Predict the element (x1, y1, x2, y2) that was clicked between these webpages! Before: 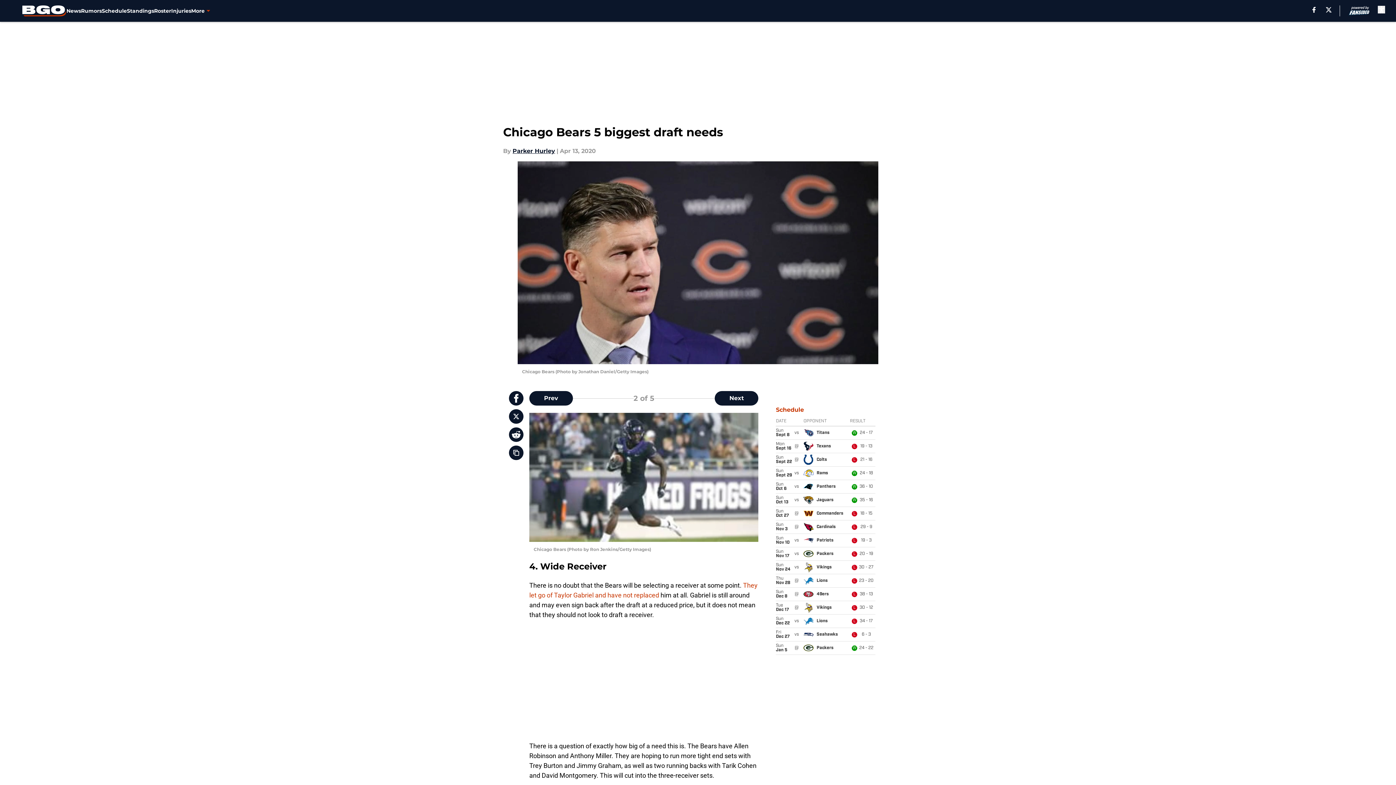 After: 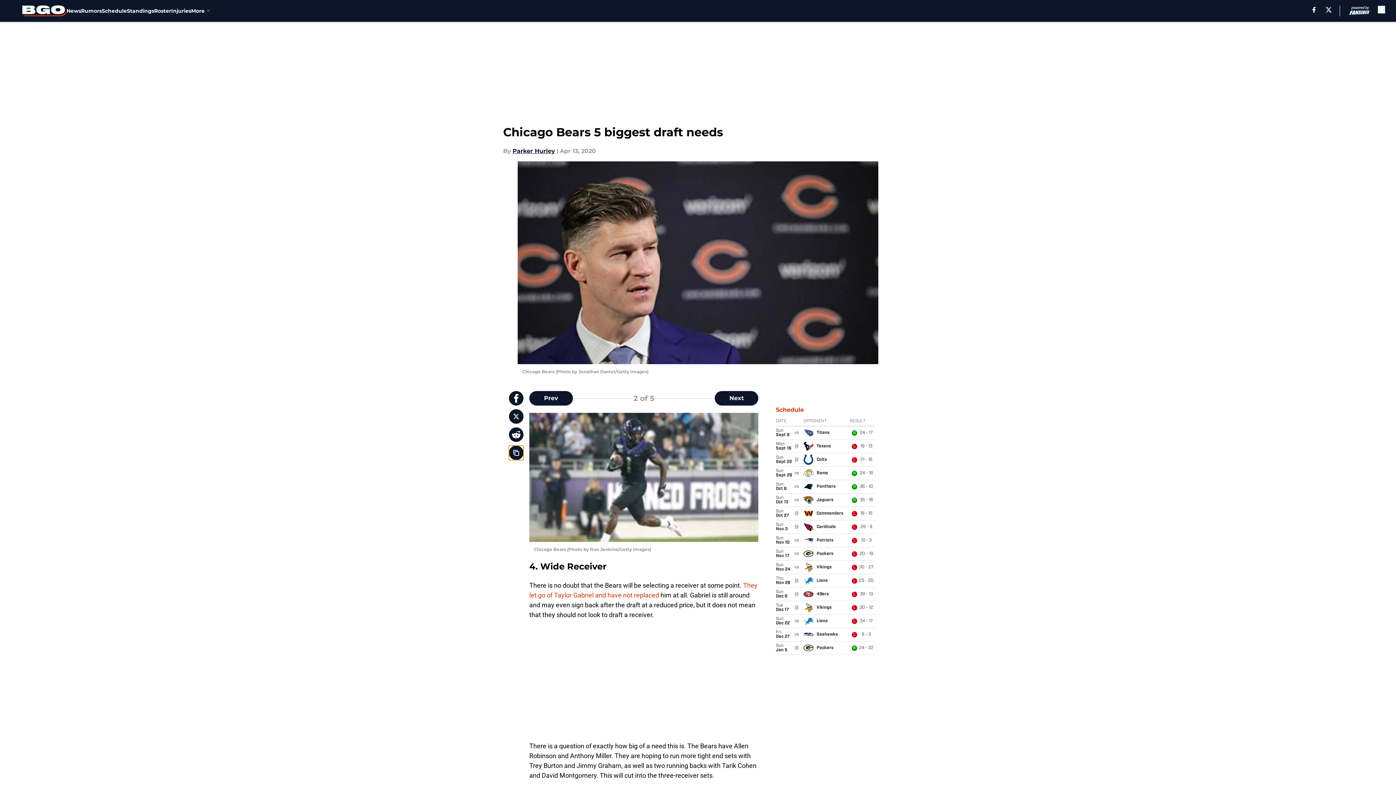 Action: label: copy bbox: (509, 445, 523, 460)